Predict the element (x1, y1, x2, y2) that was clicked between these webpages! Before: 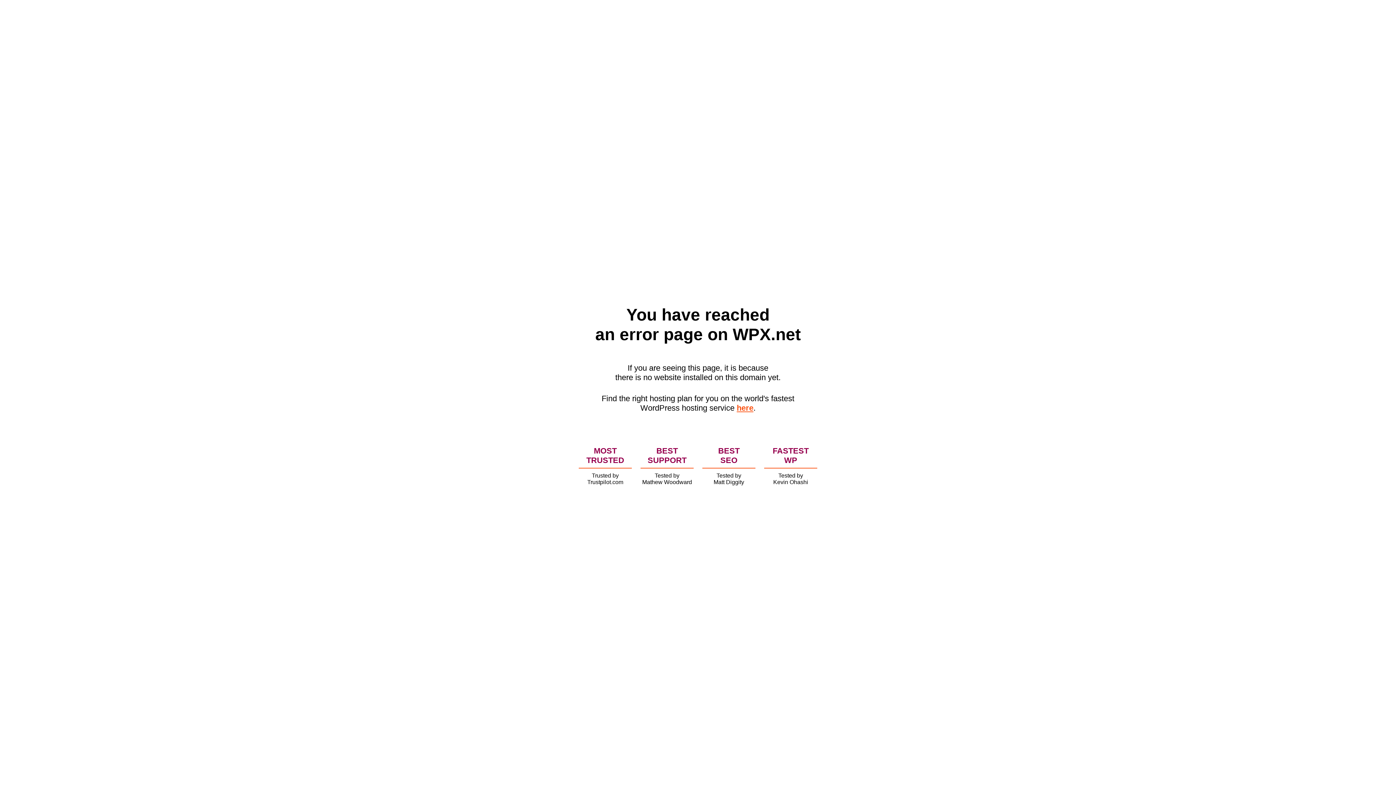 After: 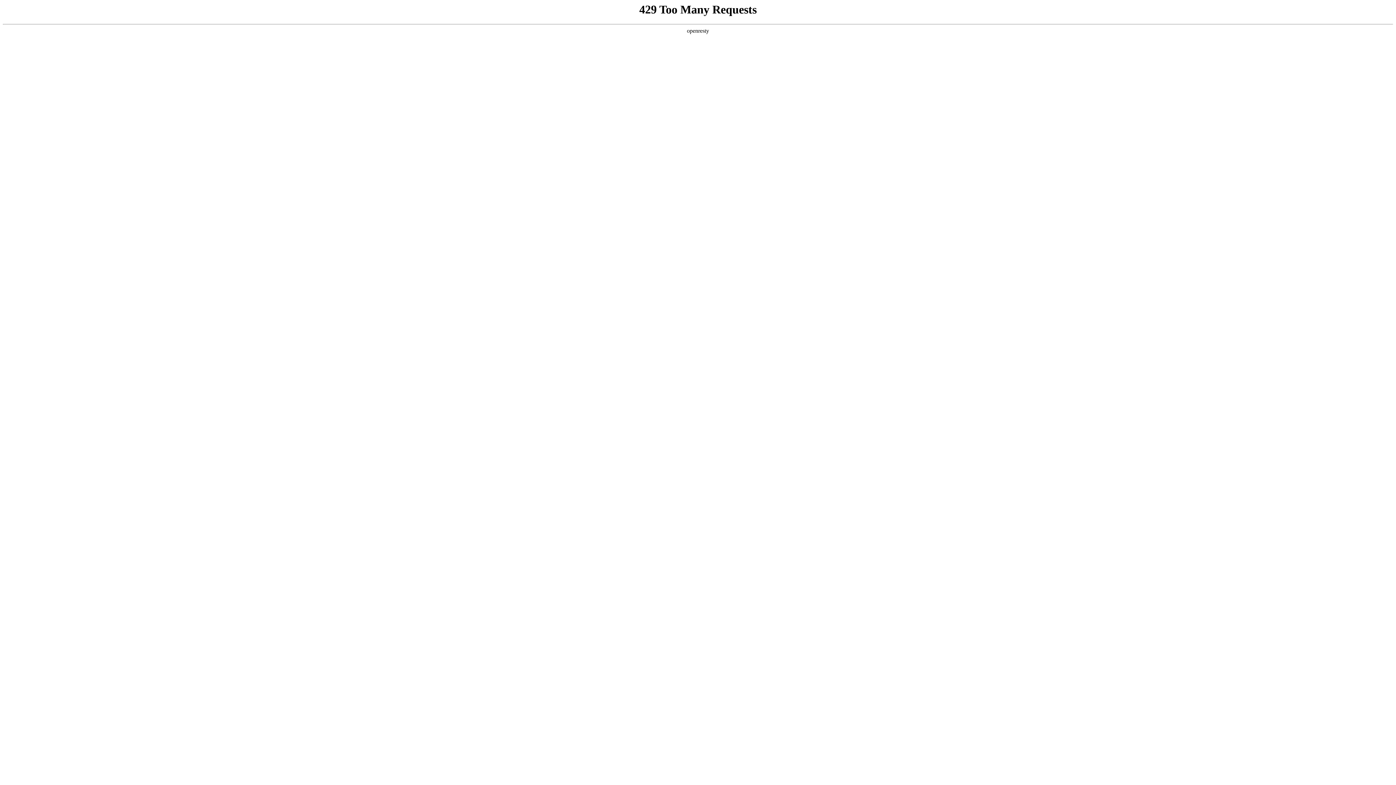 Action: label: here bbox: (736, 403, 753, 412)